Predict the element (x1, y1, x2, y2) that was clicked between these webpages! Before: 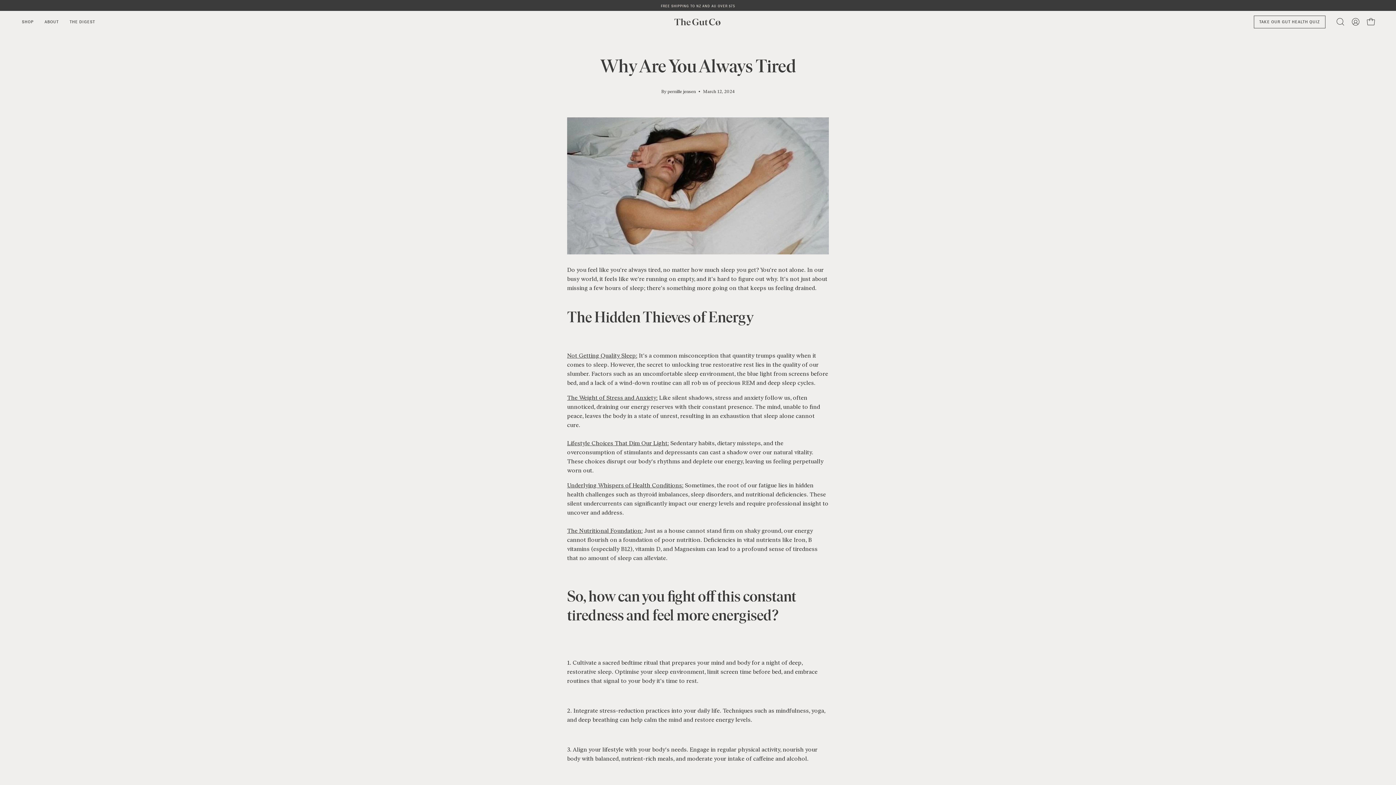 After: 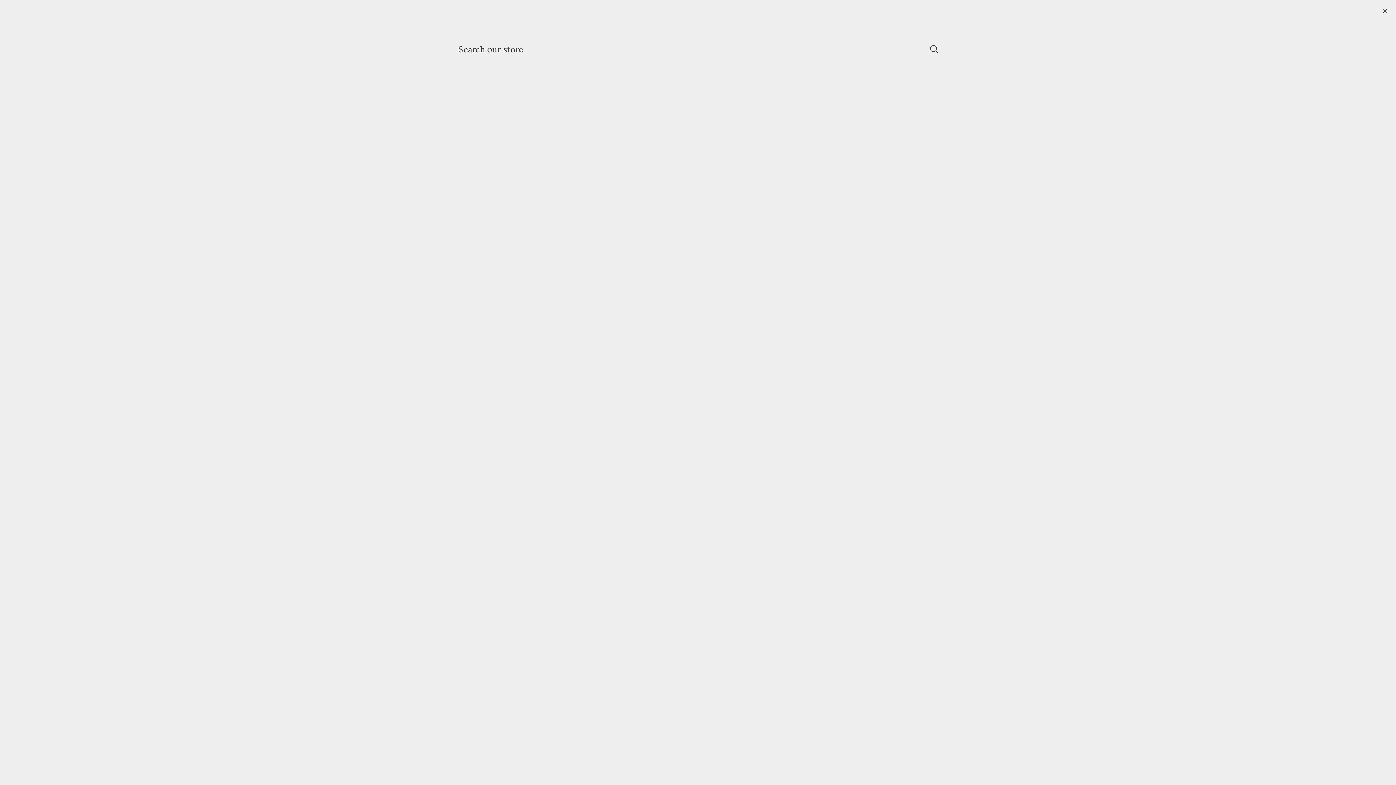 Action: bbox: (1333, 14, 1348, 29) label: Search